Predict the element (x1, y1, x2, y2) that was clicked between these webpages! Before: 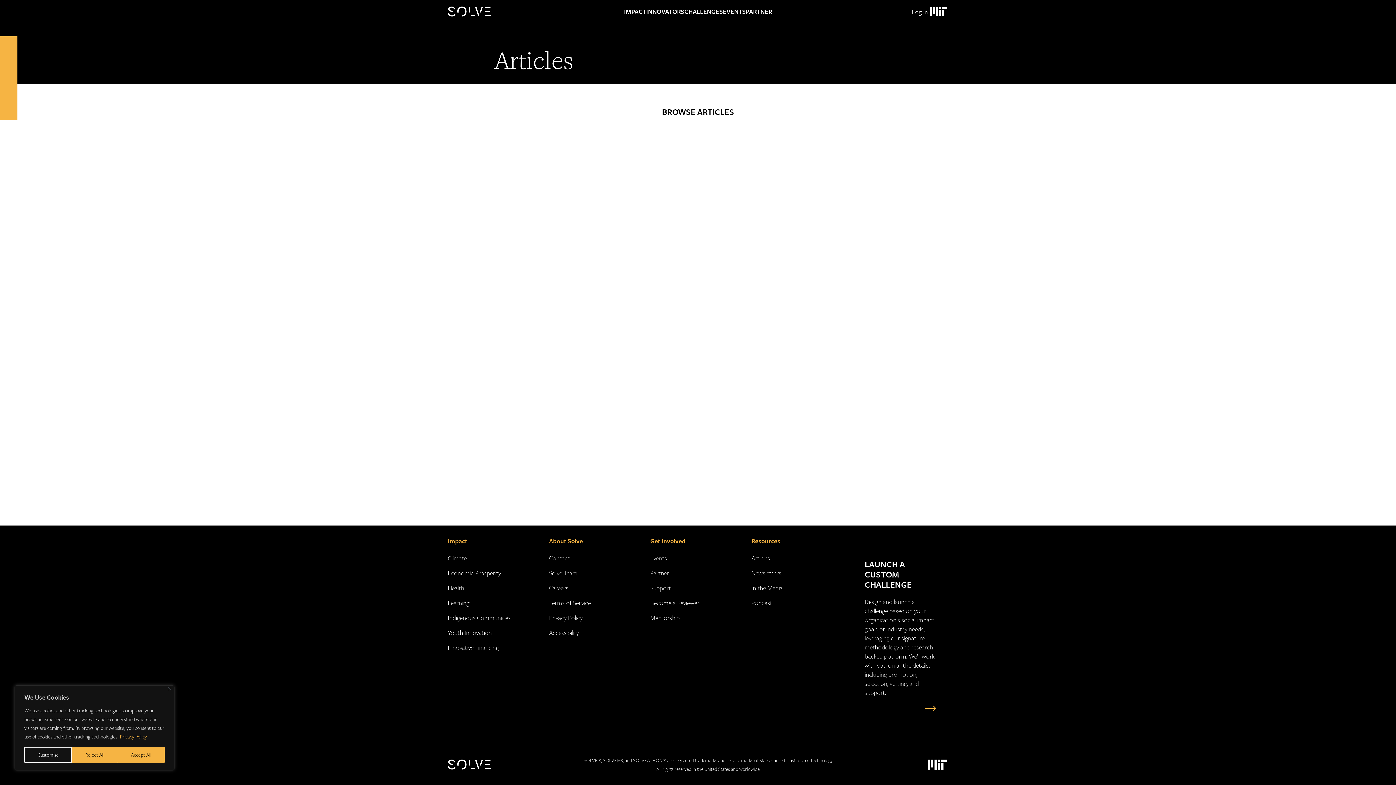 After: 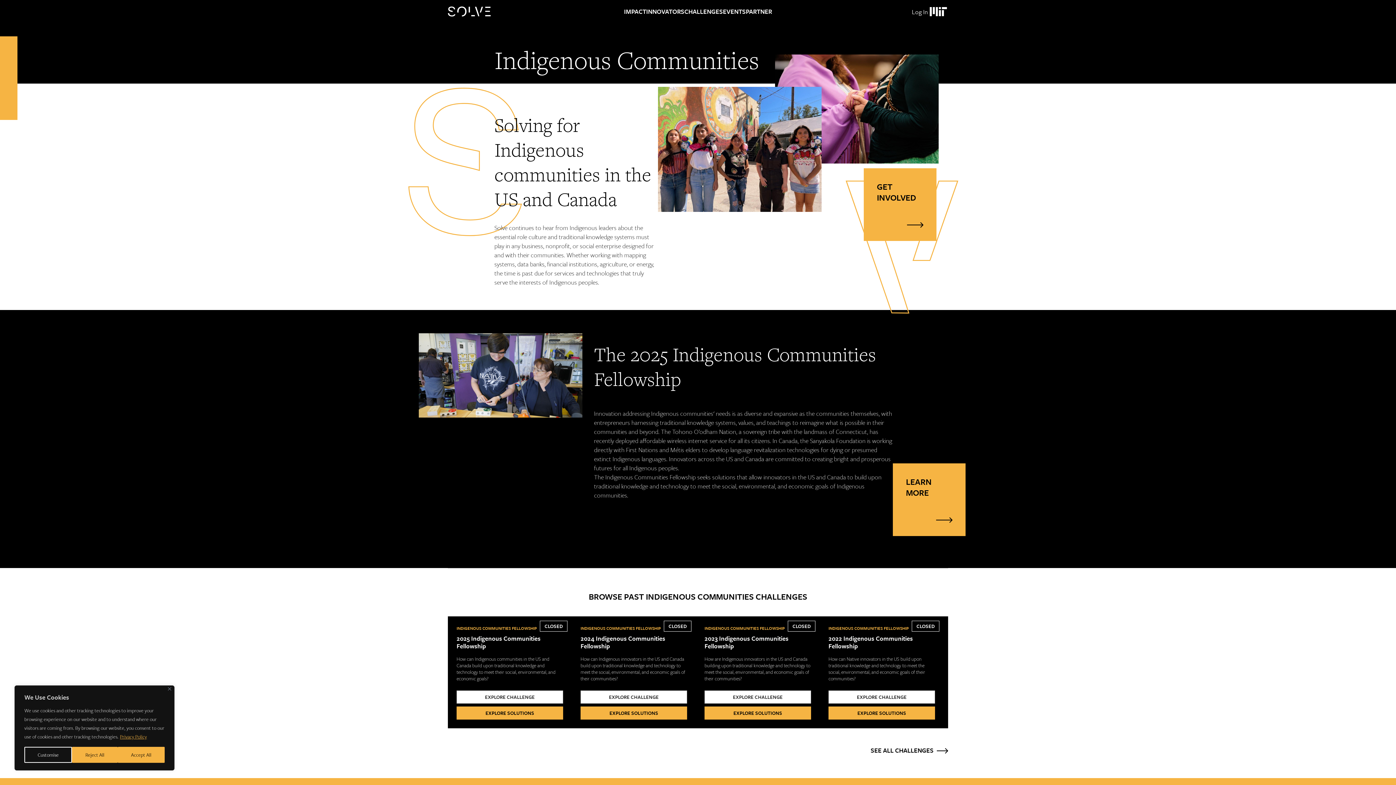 Action: label: Indigenous Communities bbox: (448, 613, 510, 622)